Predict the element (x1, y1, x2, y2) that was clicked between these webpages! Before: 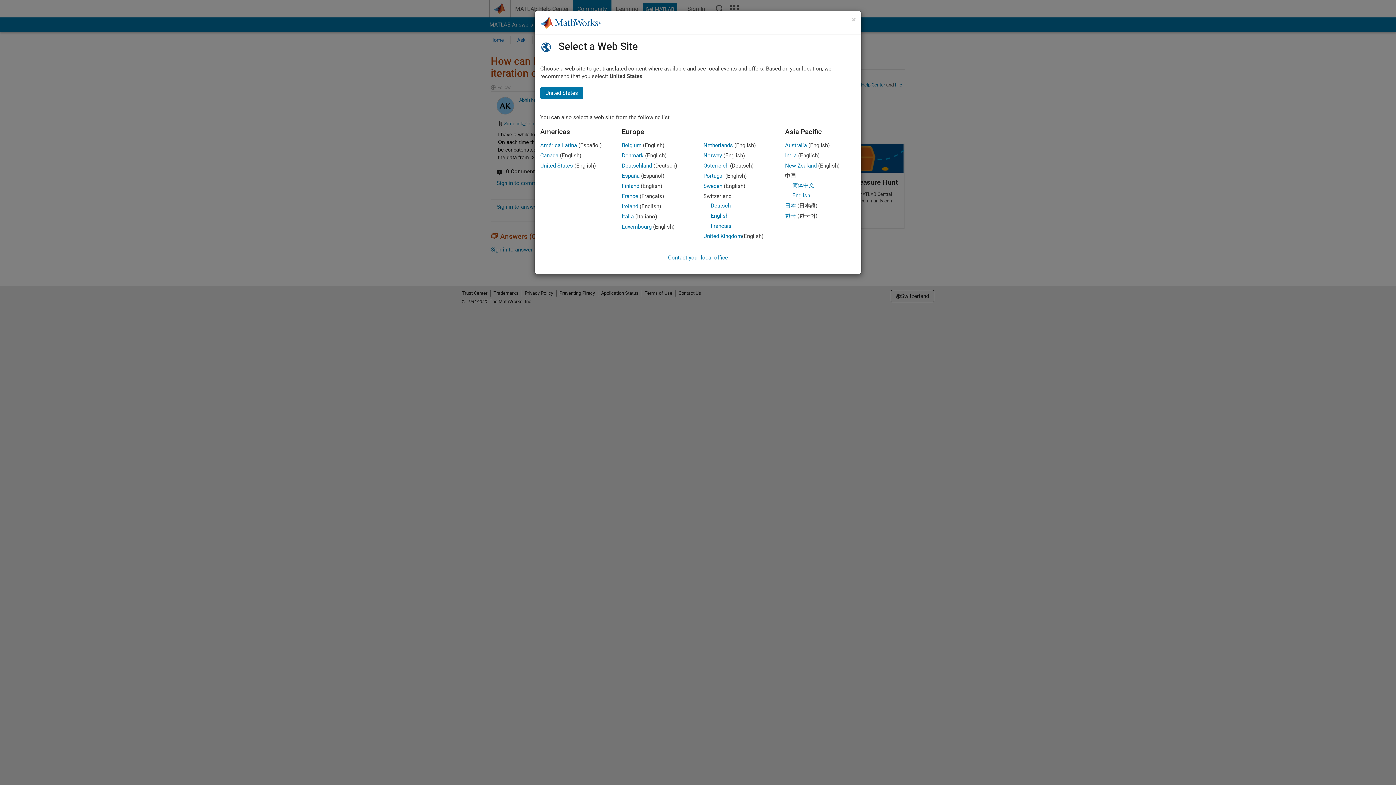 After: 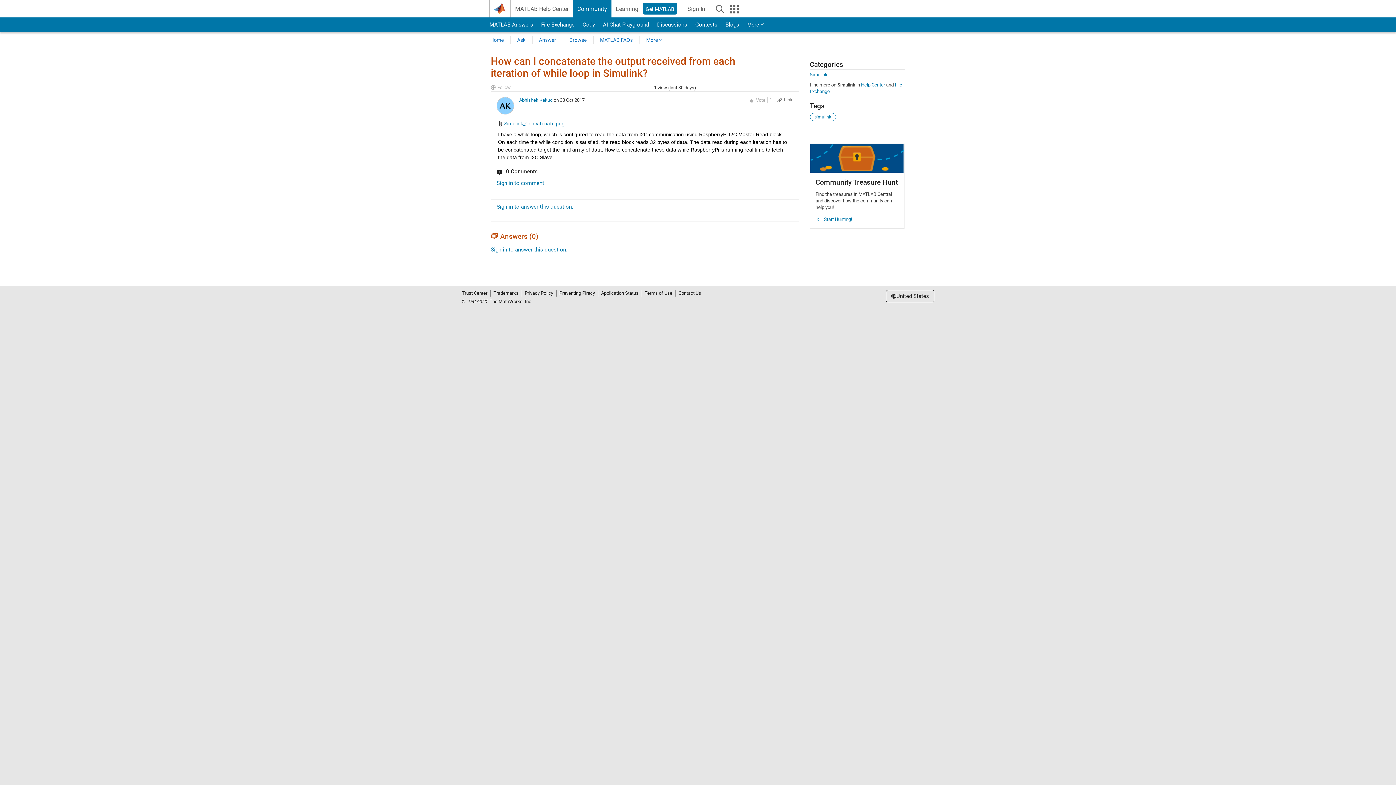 Action: bbox: (703, 172, 724, 179) label: Portugal